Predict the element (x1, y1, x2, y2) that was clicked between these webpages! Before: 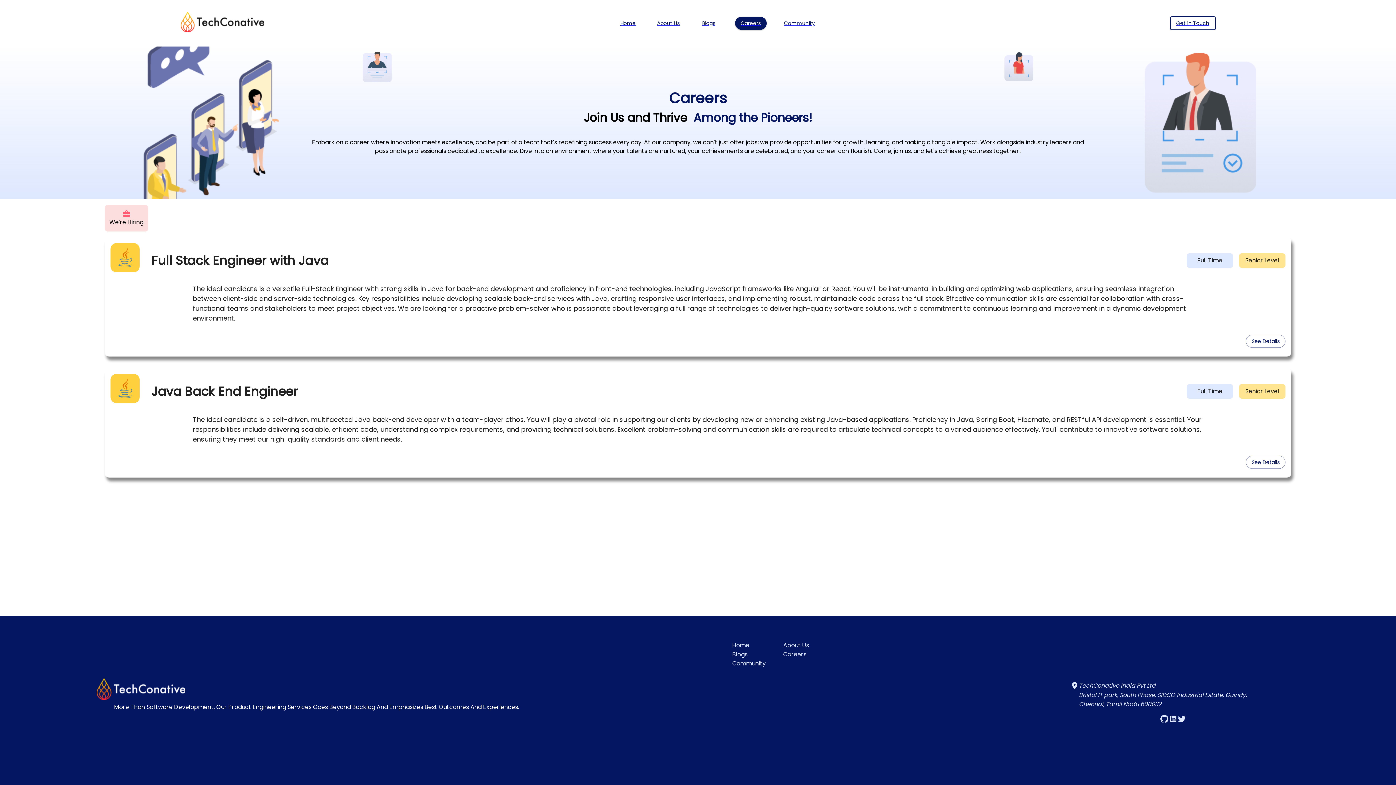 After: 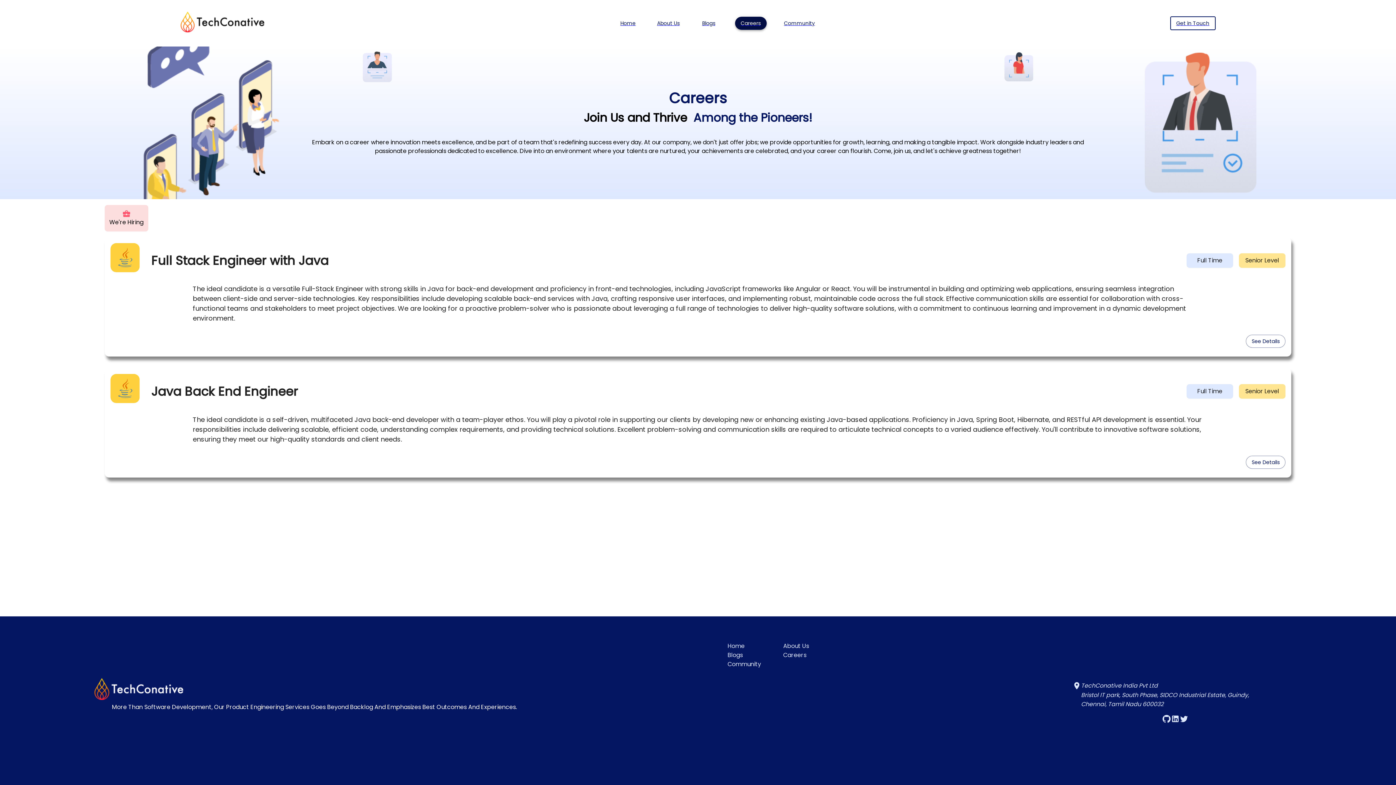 Action: label: Careers bbox: (735, 16, 766, 29)